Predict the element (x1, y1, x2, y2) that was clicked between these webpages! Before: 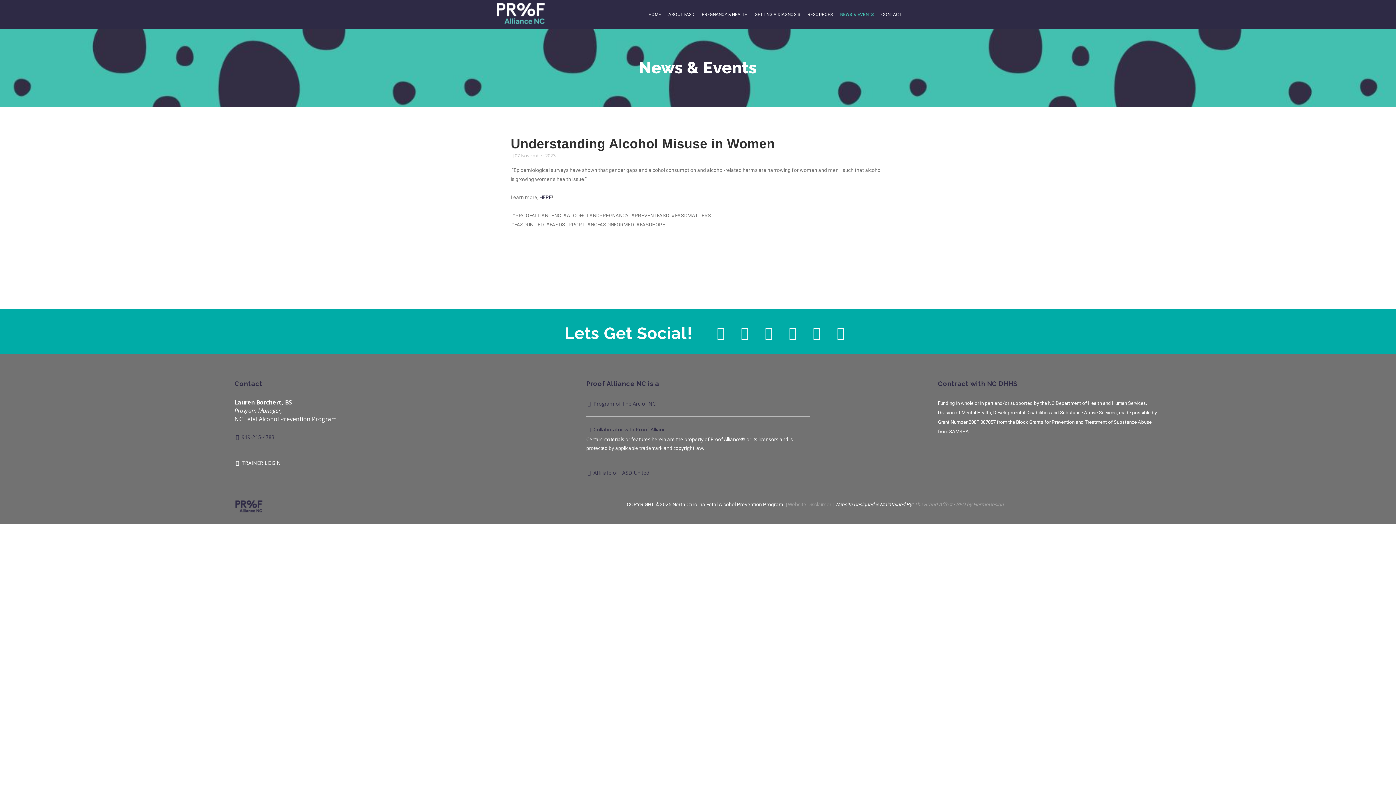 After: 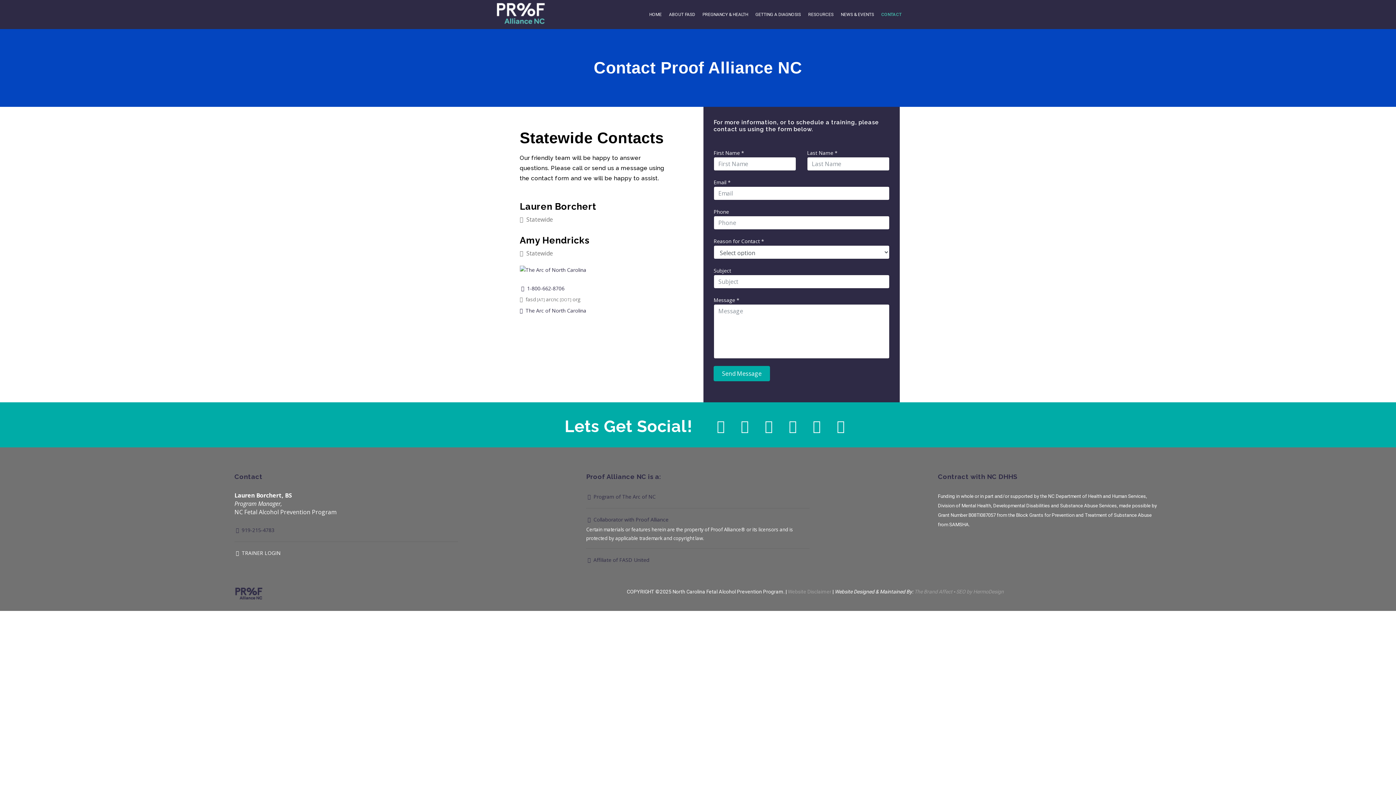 Action: label: CONTACT bbox: (877, 0, 905, 29)